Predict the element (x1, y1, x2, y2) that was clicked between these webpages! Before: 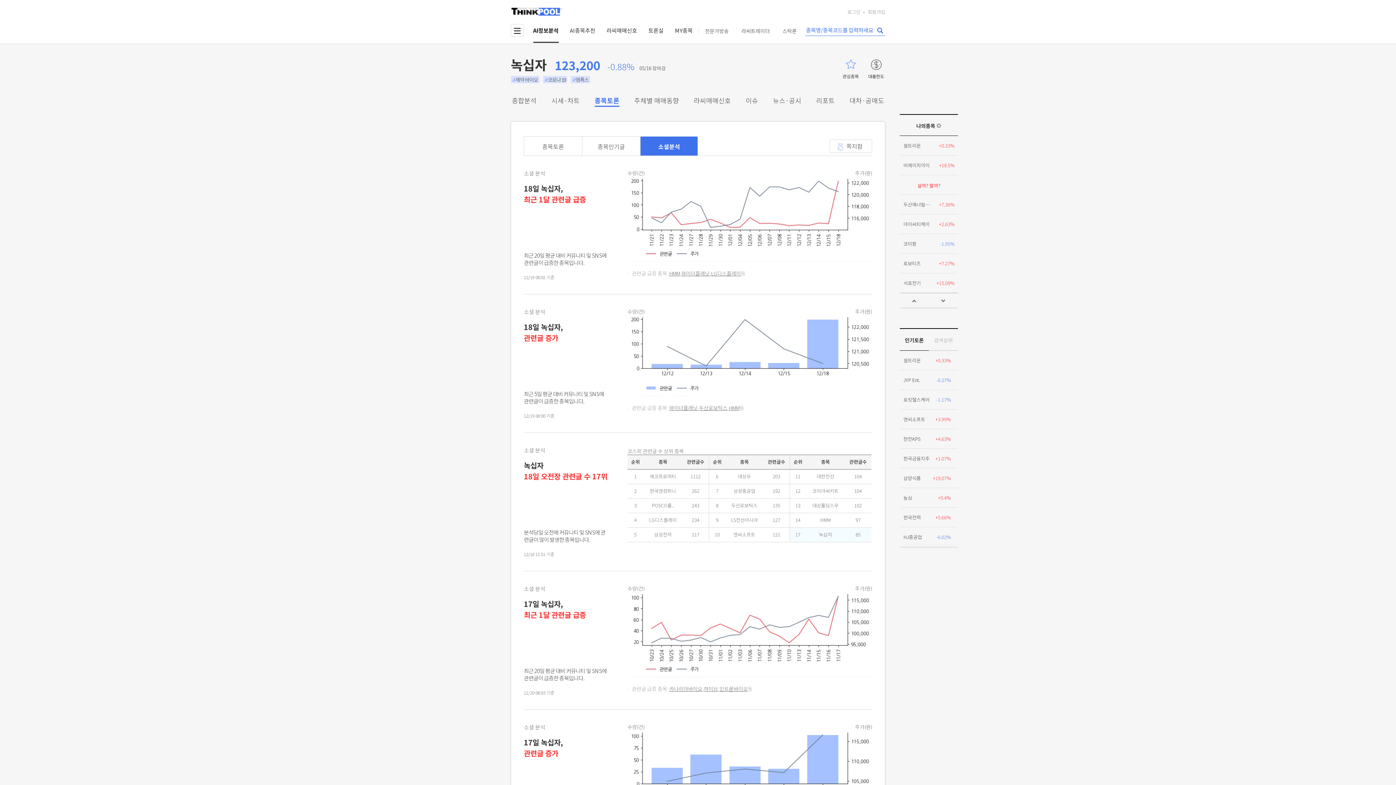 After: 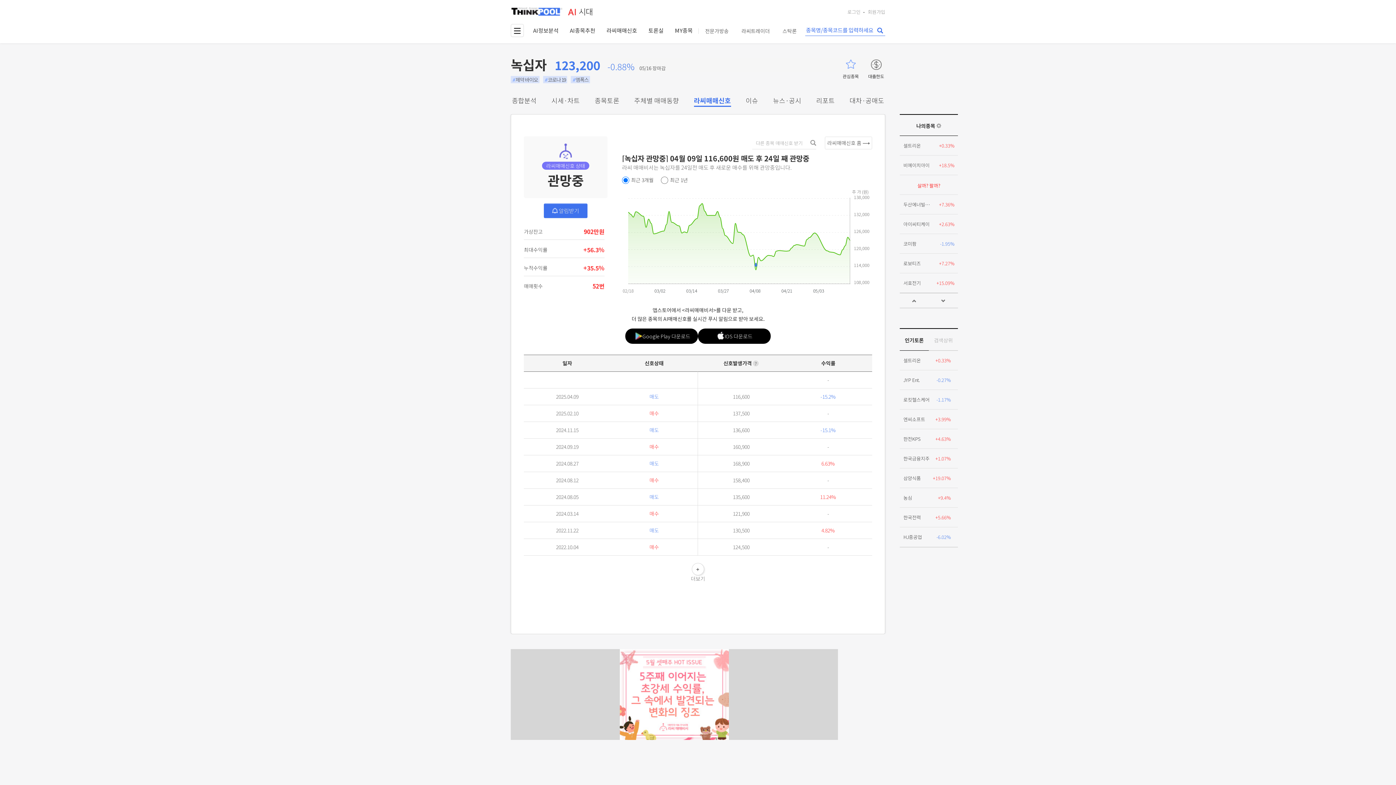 Action: label: 라씨매매신호 bbox: (694, 95, 731, 105)